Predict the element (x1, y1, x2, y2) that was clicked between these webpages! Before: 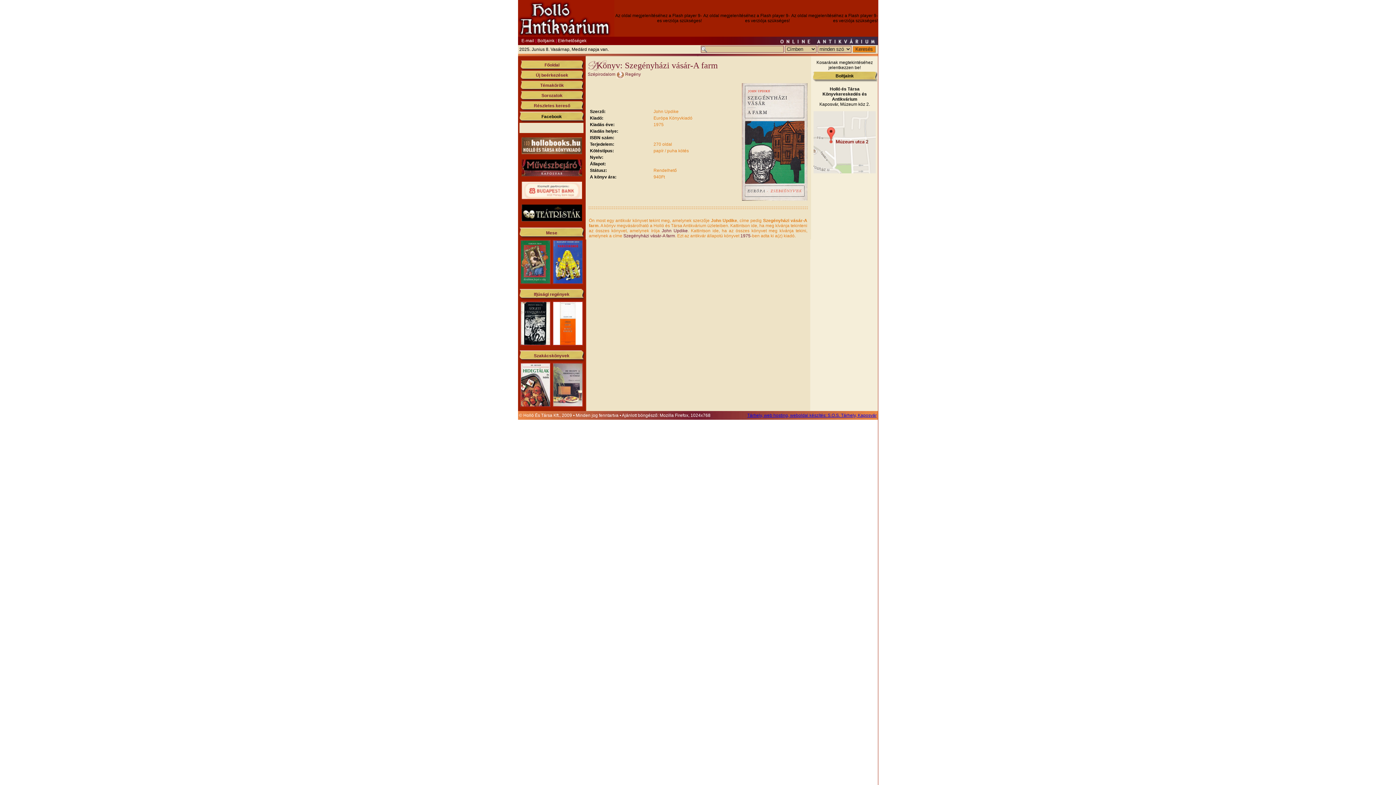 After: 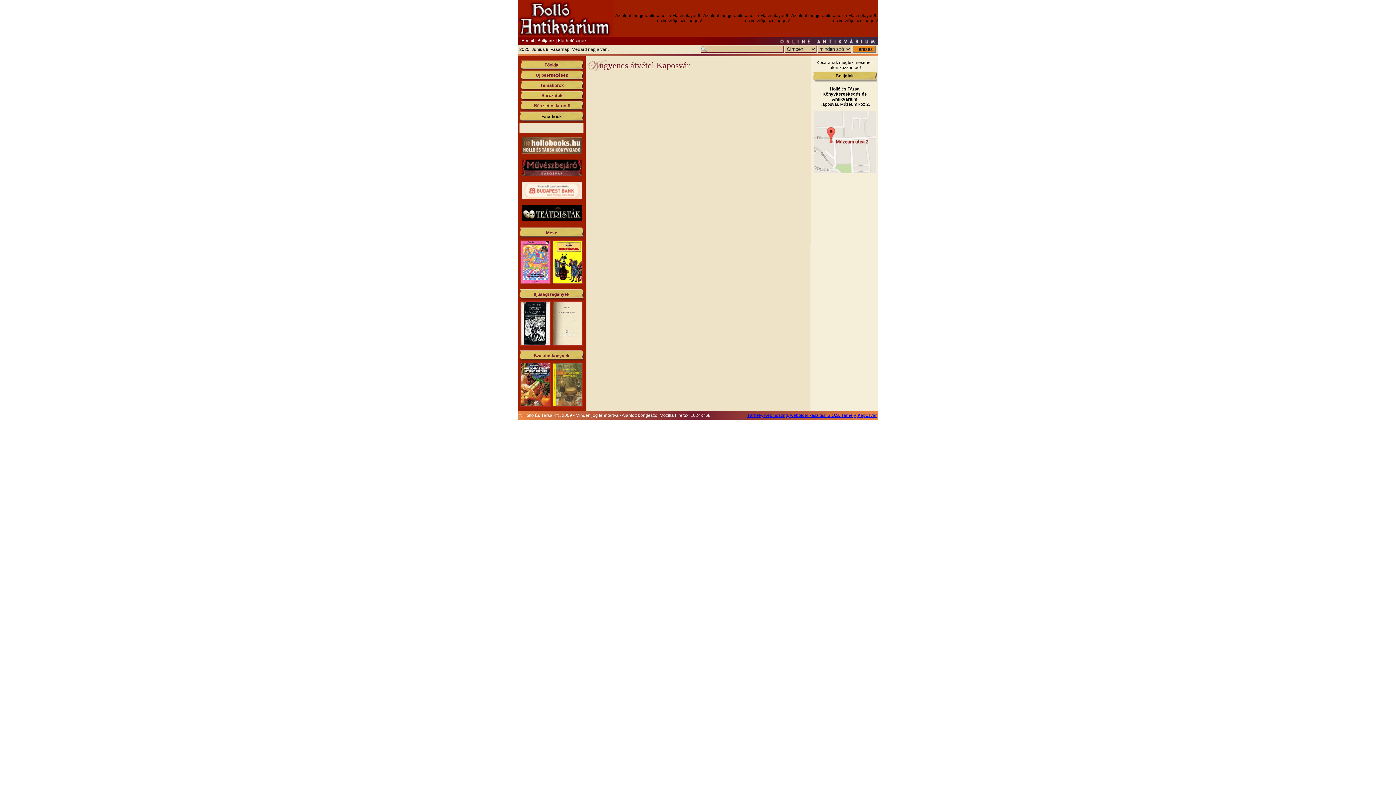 Action: bbox: (813, 169, 876, 174)